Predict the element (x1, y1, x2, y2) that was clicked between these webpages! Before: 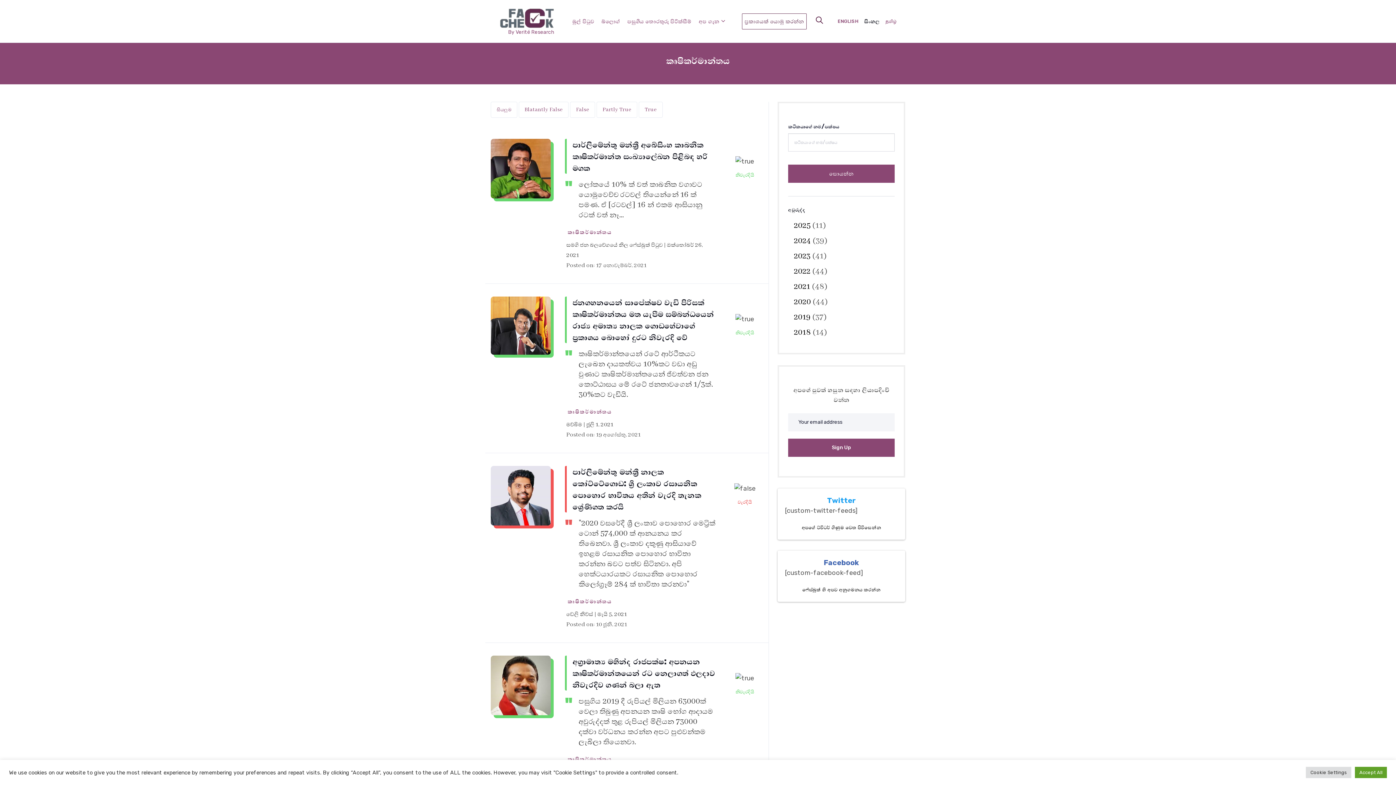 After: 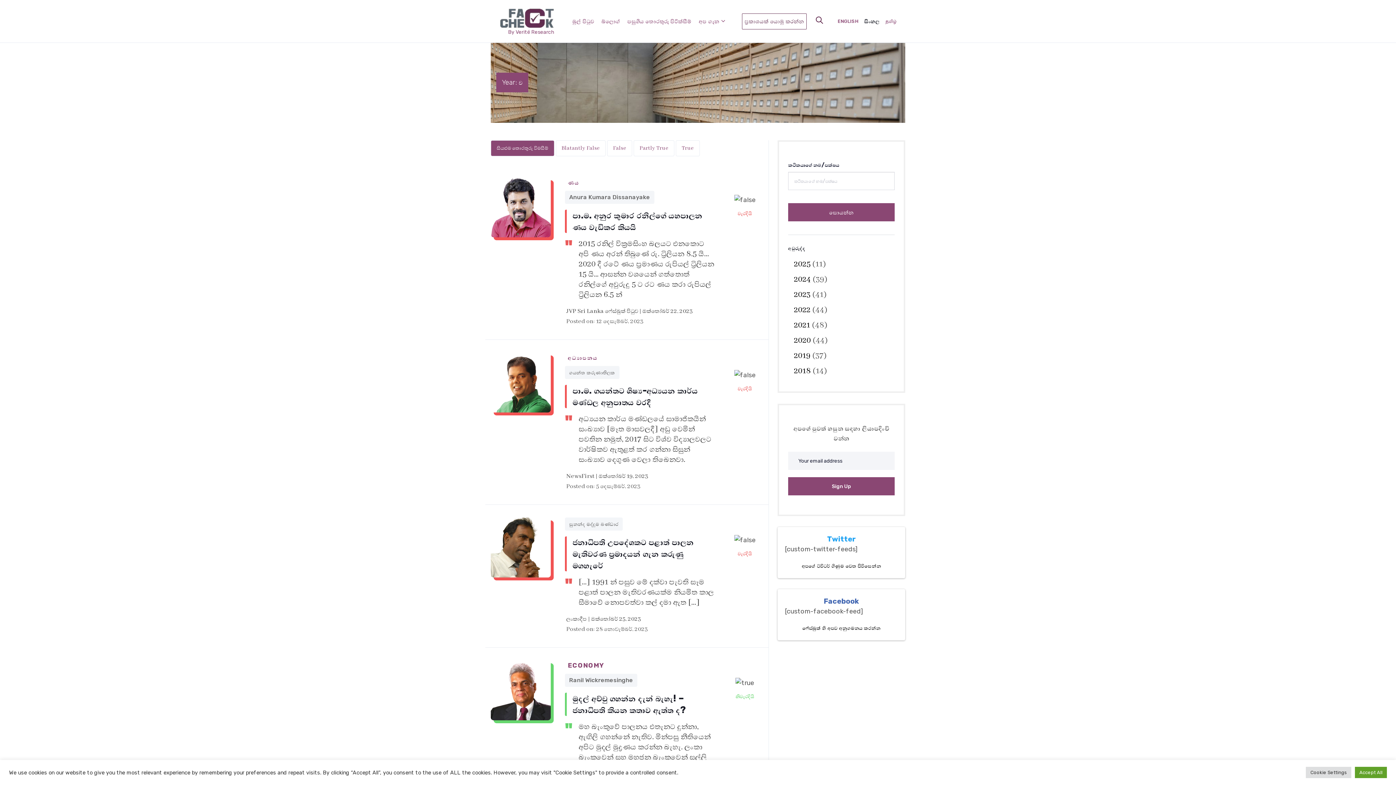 Action: label: 2023 bbox: (794, 251, 810, 261)